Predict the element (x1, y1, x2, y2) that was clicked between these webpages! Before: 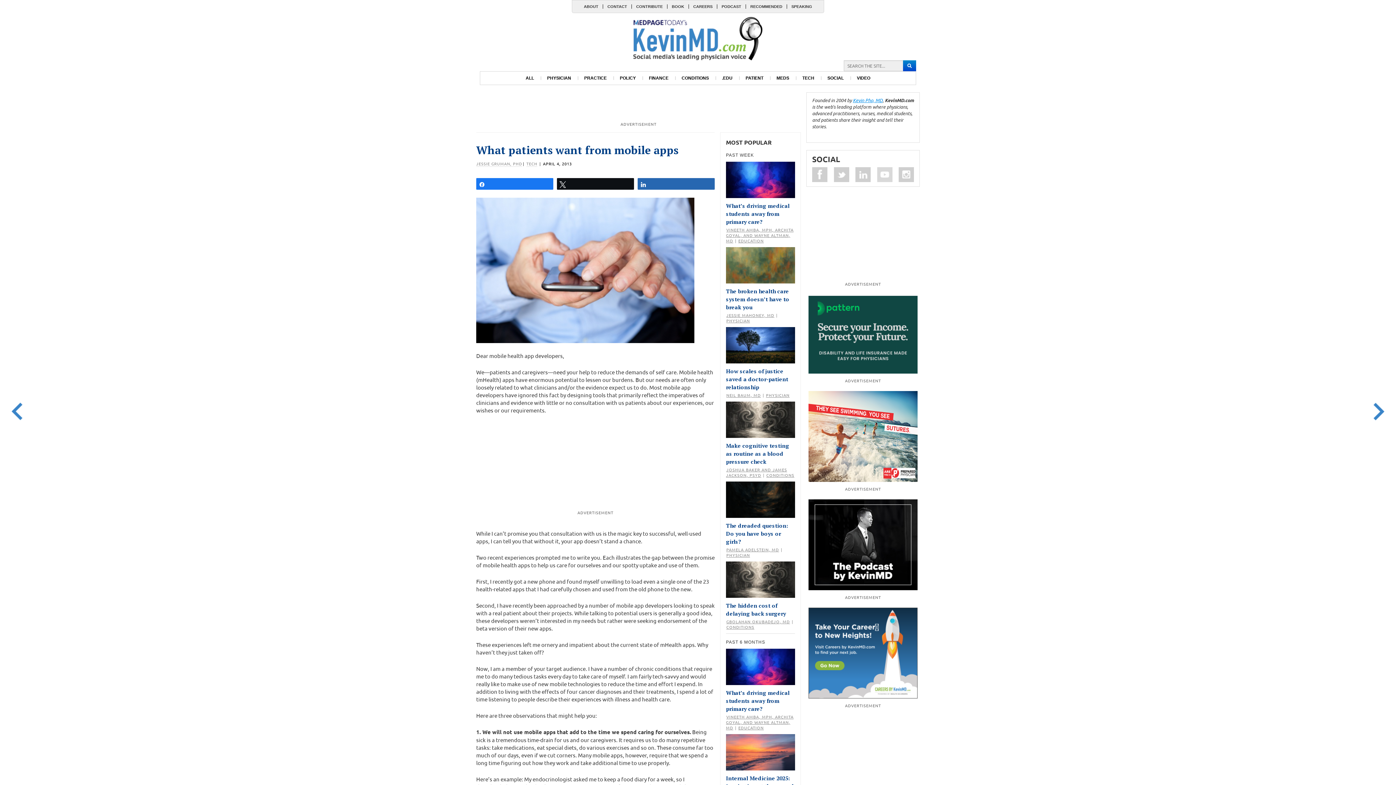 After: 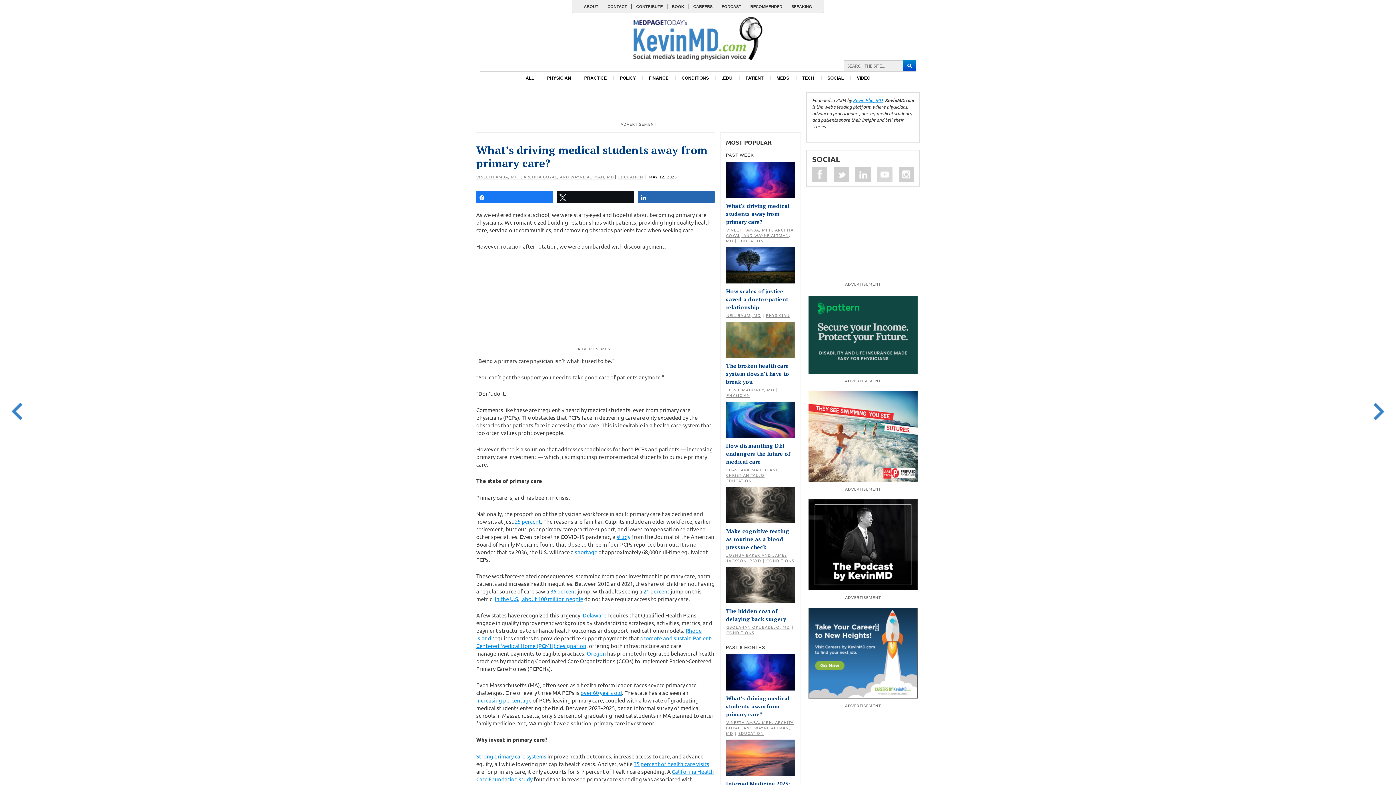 Action: label: What’s driving medical students away from primary care? bbox: (726, 689, 789, 712)